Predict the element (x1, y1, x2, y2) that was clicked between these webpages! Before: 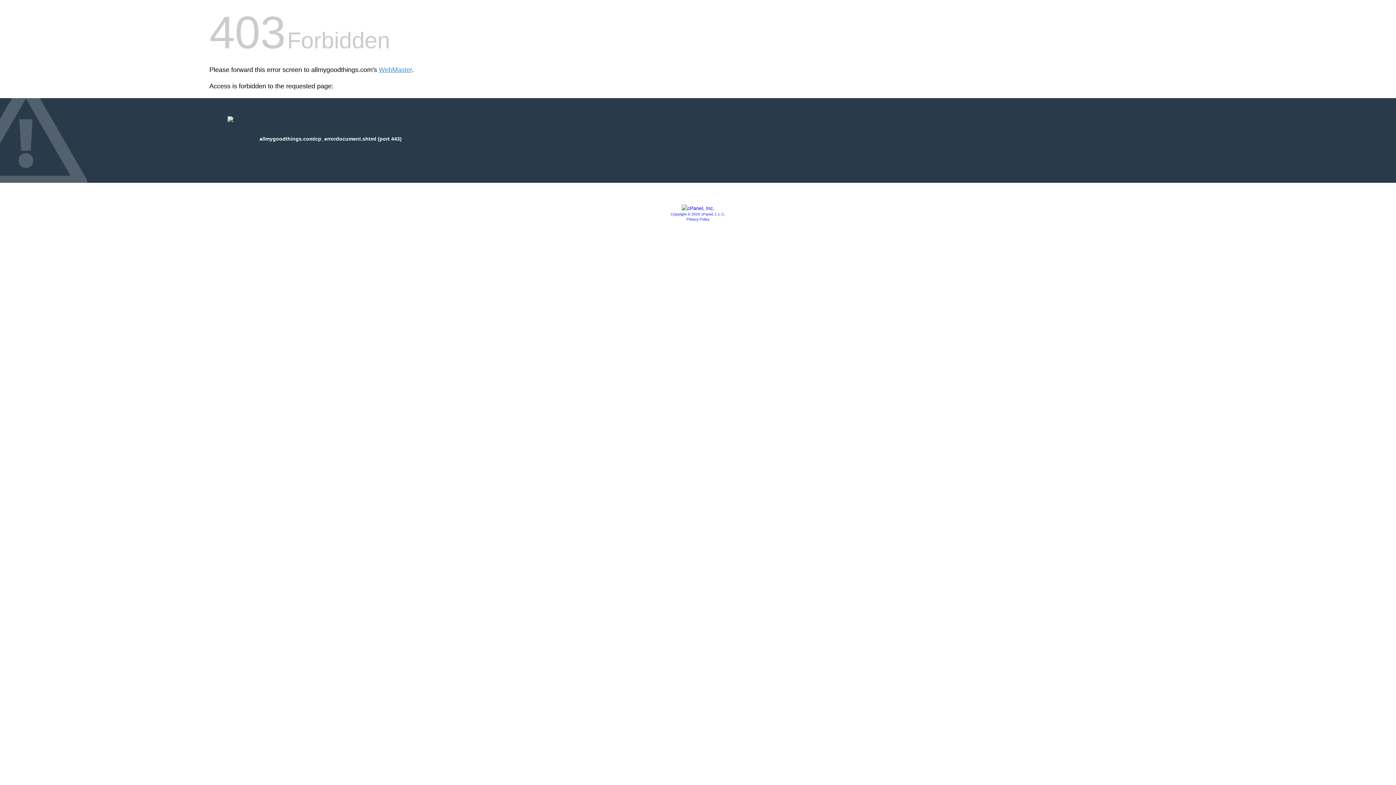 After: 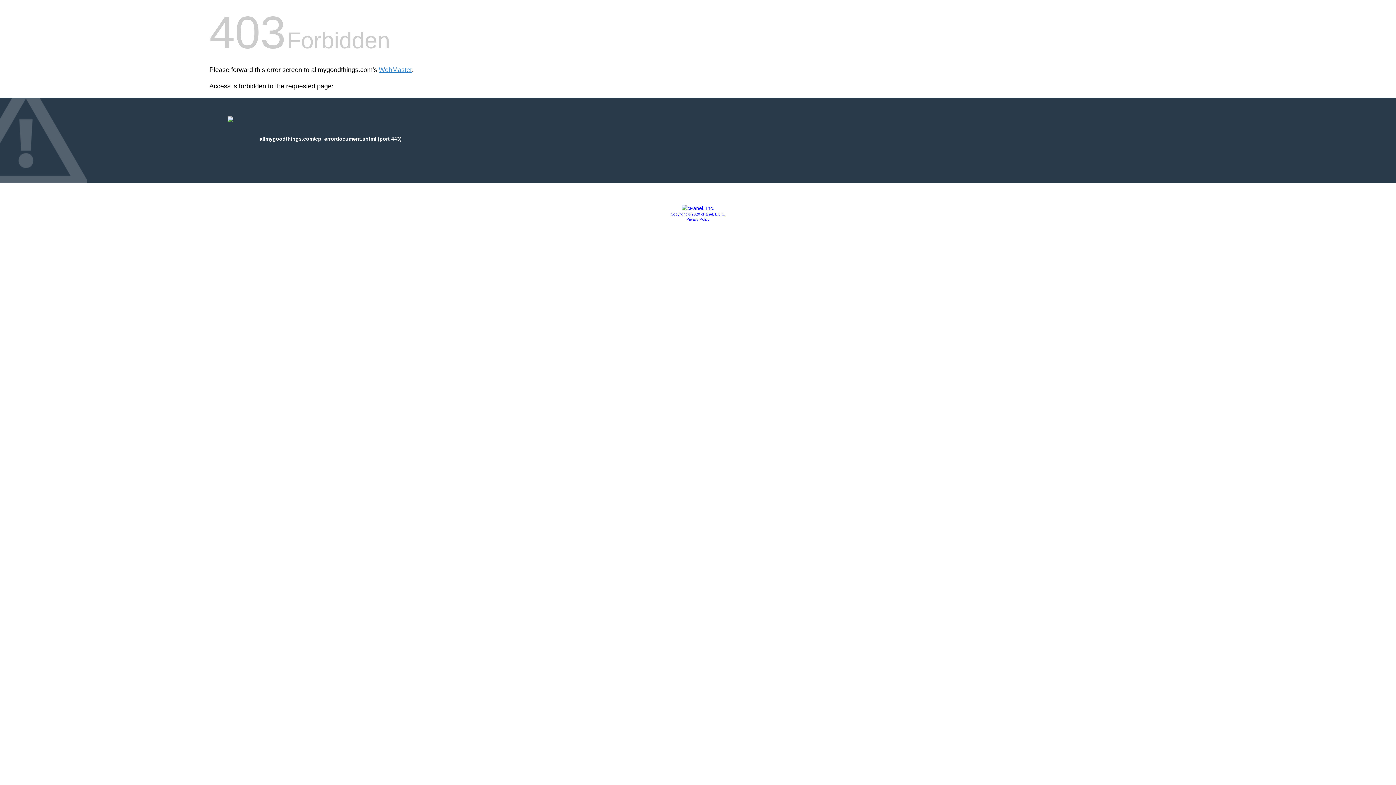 Action: label: Privacy Policy bbox: (686, 217, 709, 221)